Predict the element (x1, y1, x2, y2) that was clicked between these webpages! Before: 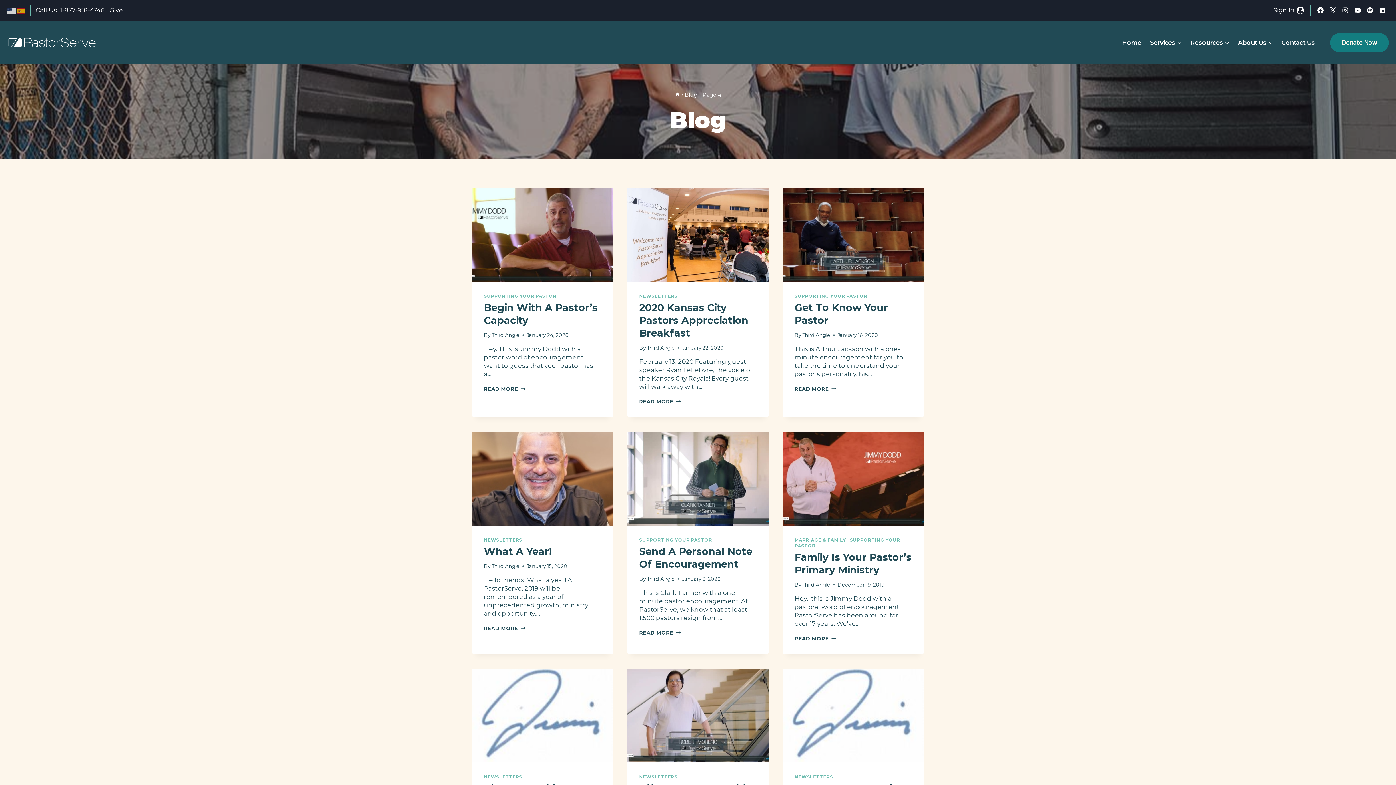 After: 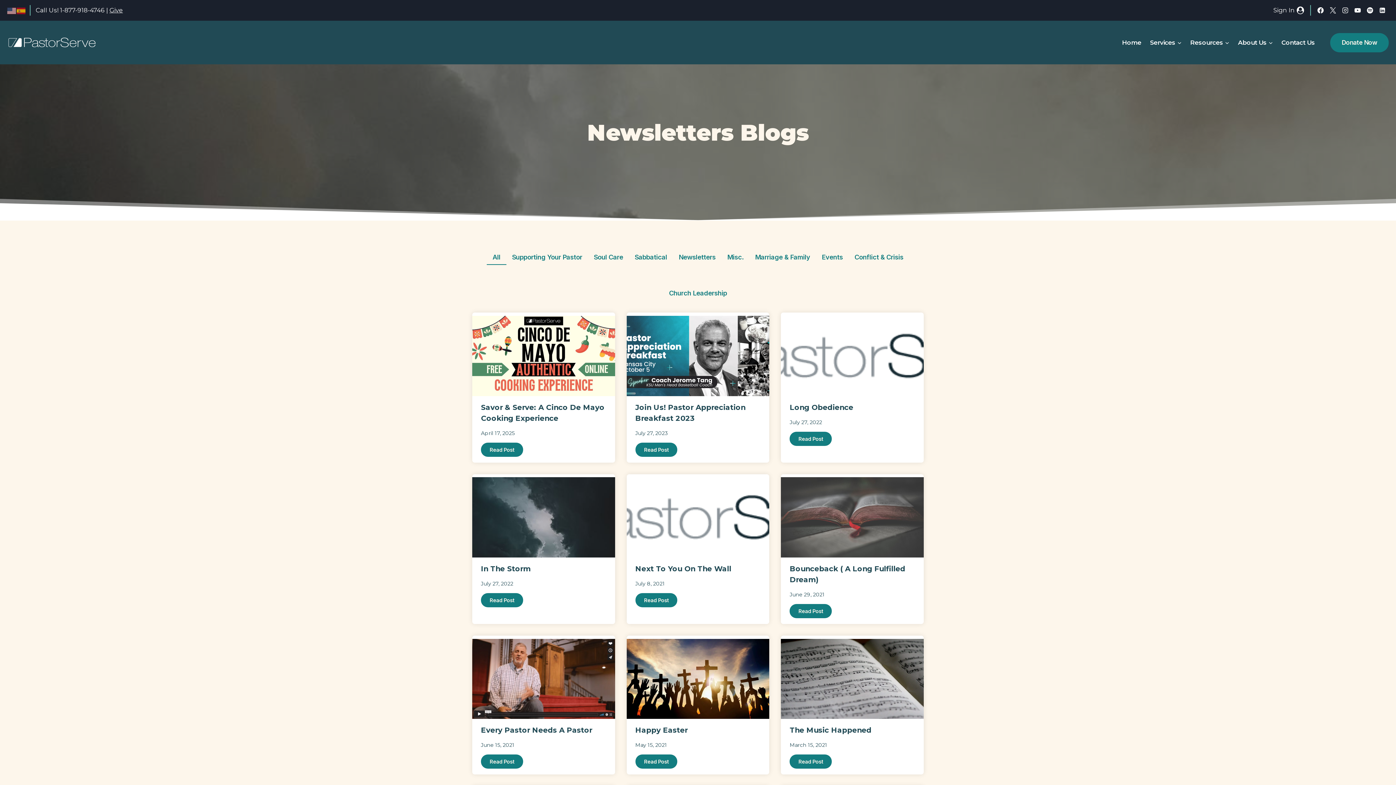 Action: label: NEWSLETTERS bbox: (794, 774, 833, 779)